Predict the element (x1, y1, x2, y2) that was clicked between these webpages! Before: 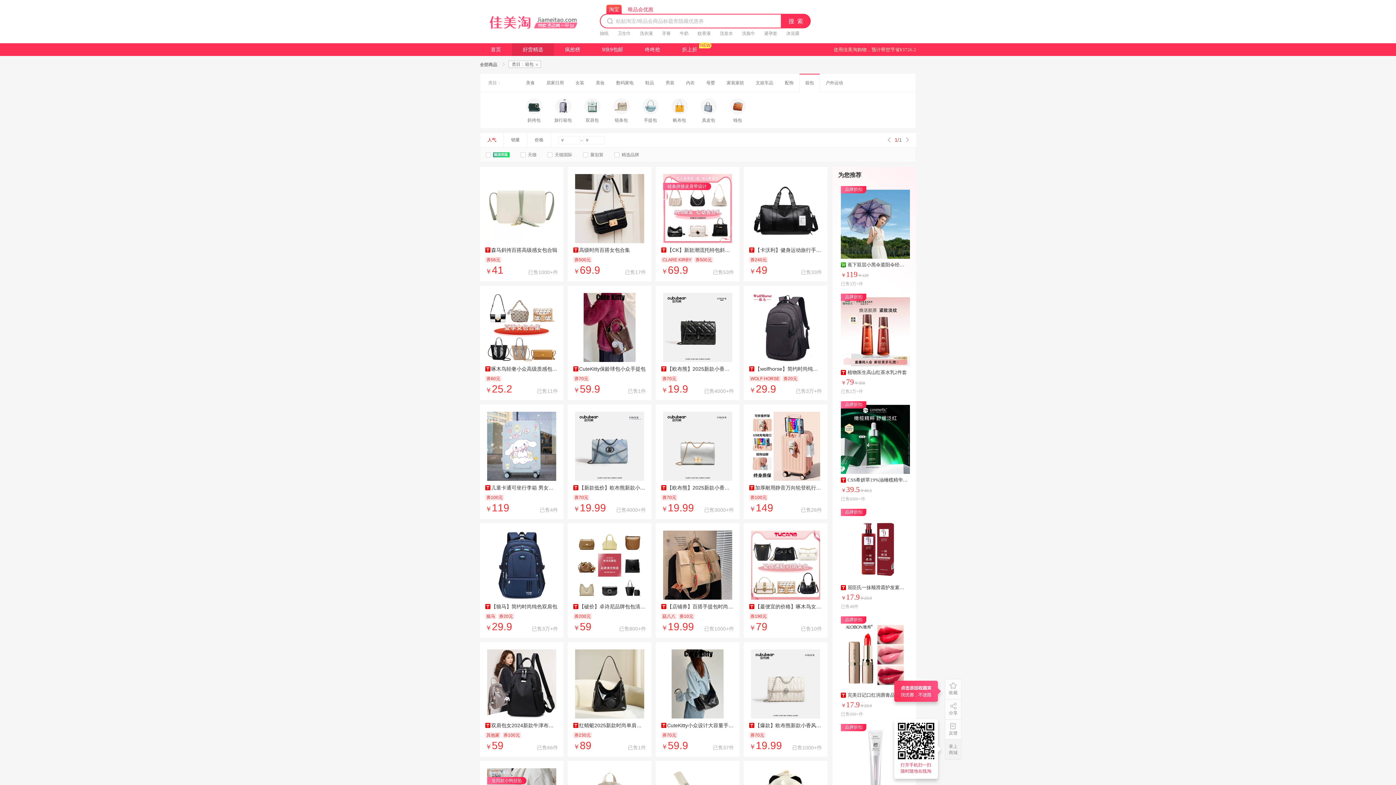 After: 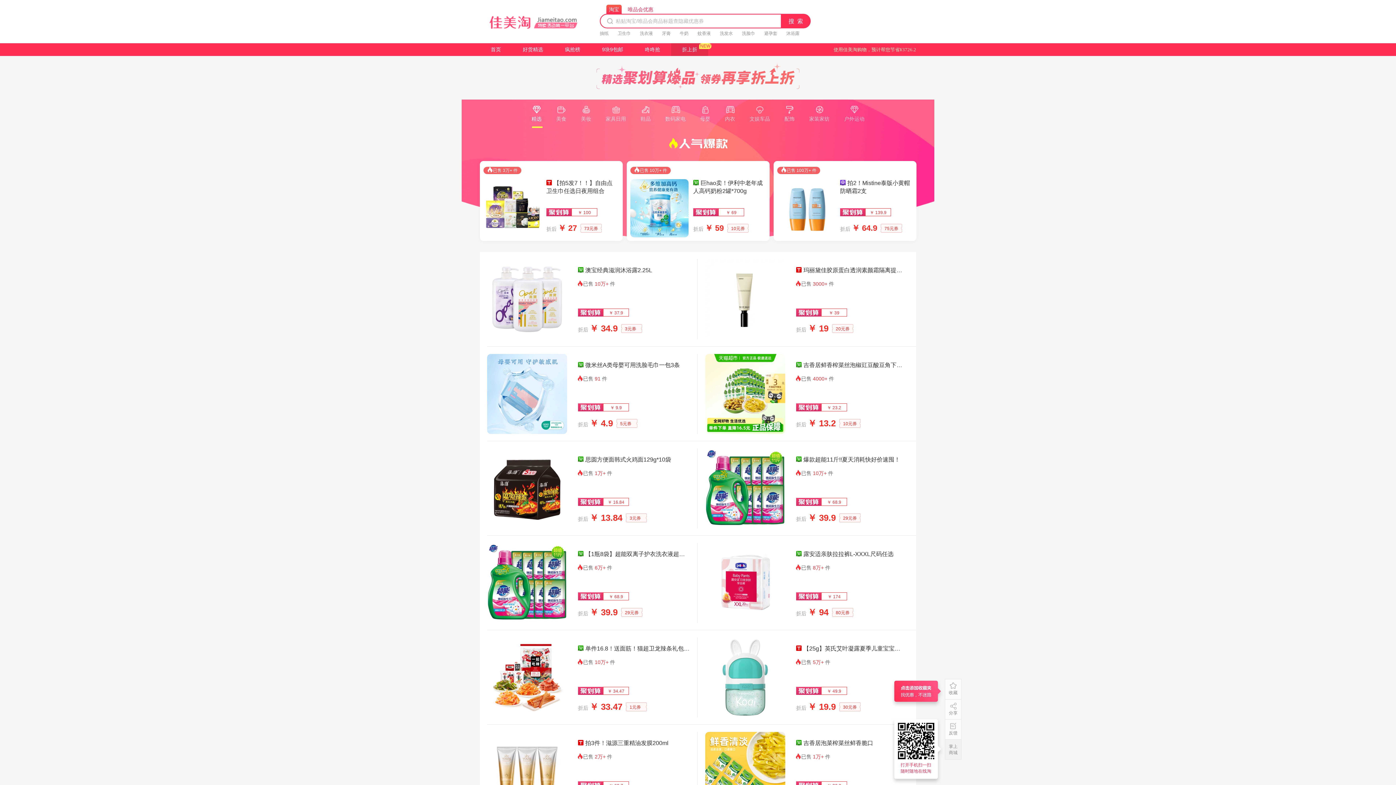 Action: label: 折上折 bbox: (671, 43, 708, 56)